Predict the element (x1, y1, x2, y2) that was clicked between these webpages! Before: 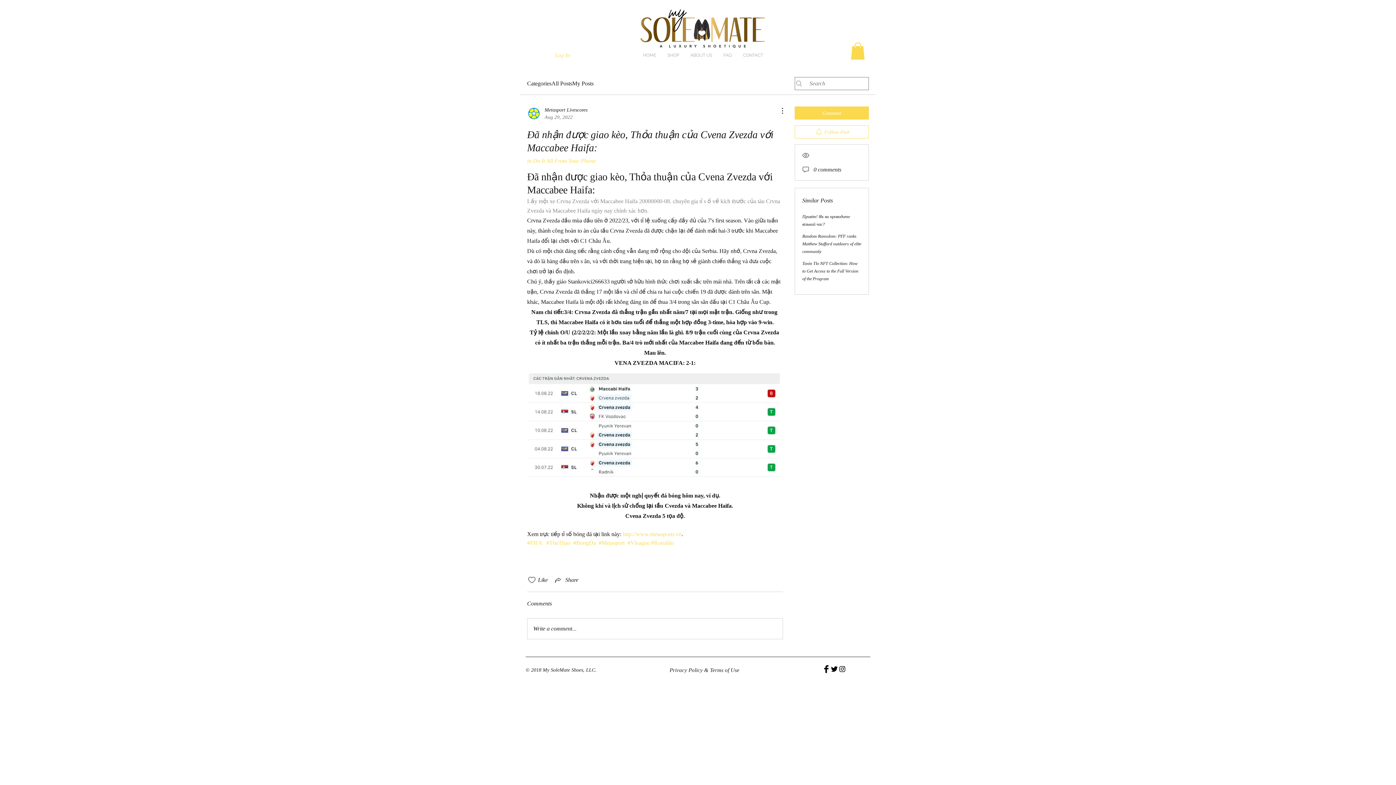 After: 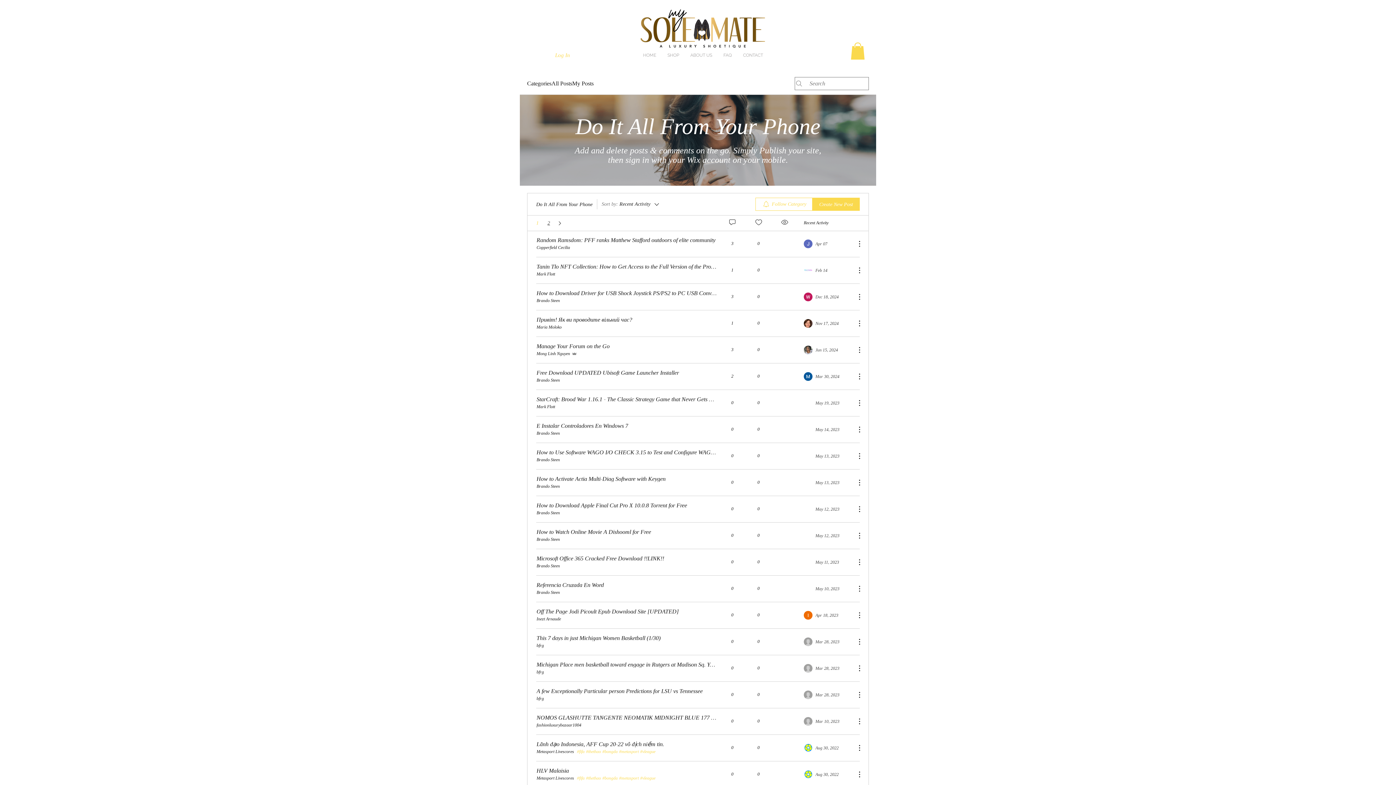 Action: bbox: (527, 157, 596, 164) label: in Do It All From Your Phone